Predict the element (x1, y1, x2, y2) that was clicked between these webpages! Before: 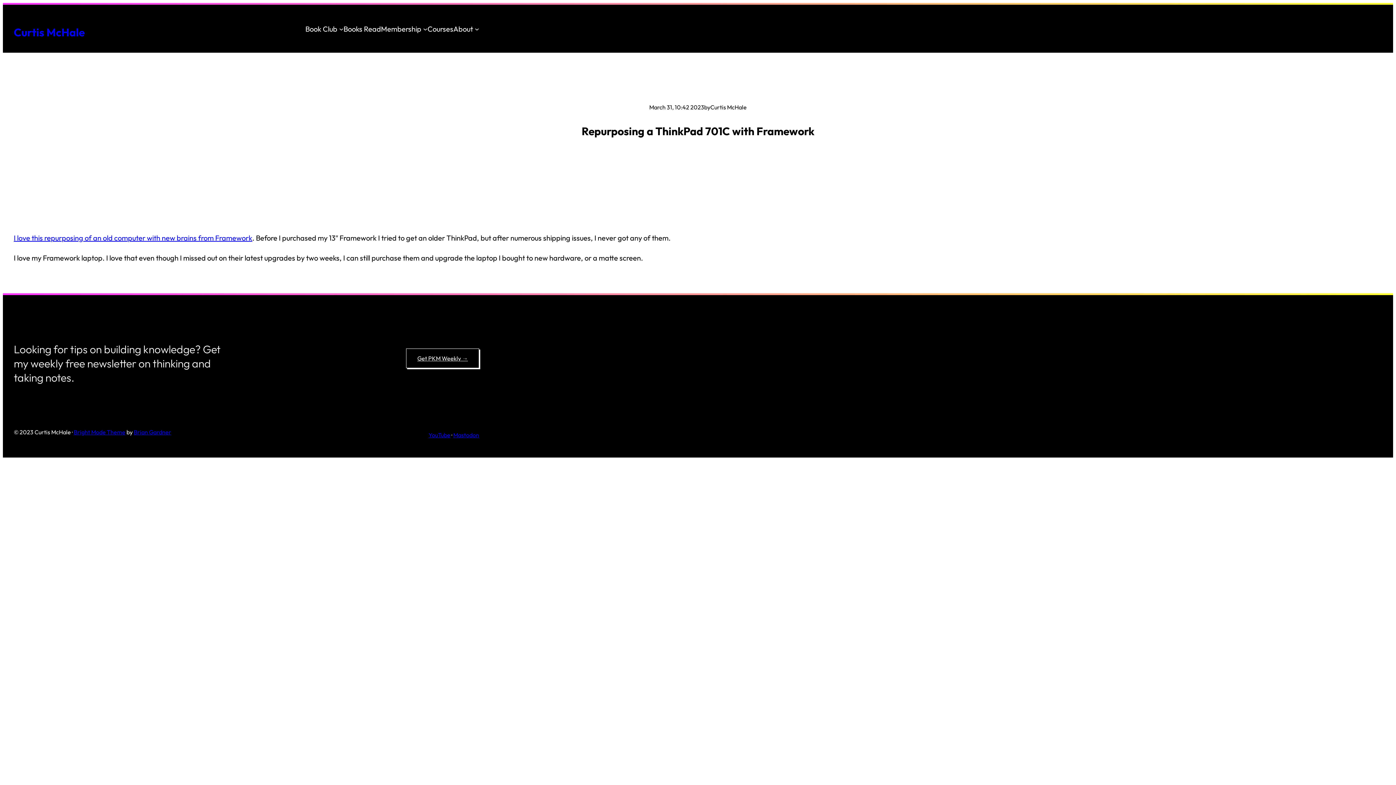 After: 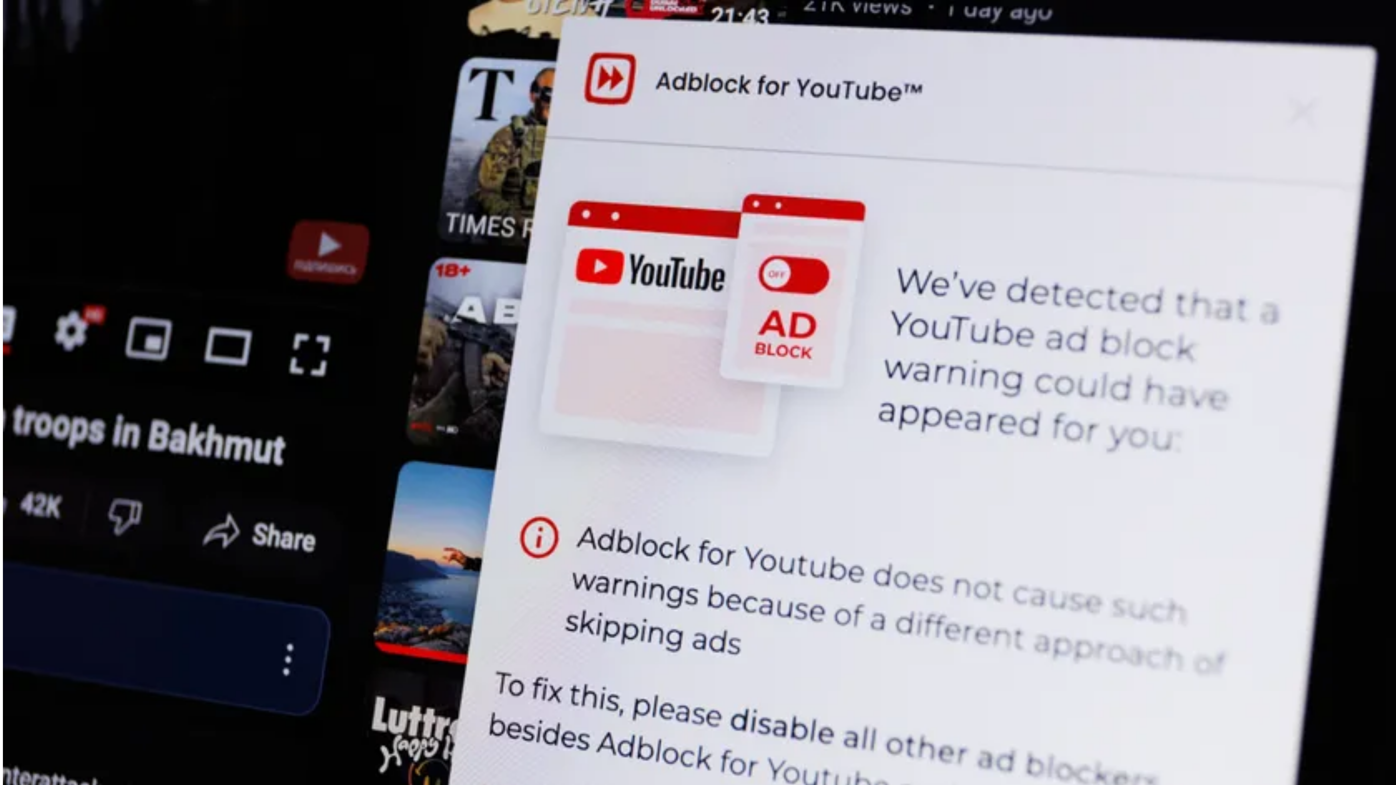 Action: bbox: (13, 233, 252, 242) label: I love this repurposing of an old computer with new brains from Framework